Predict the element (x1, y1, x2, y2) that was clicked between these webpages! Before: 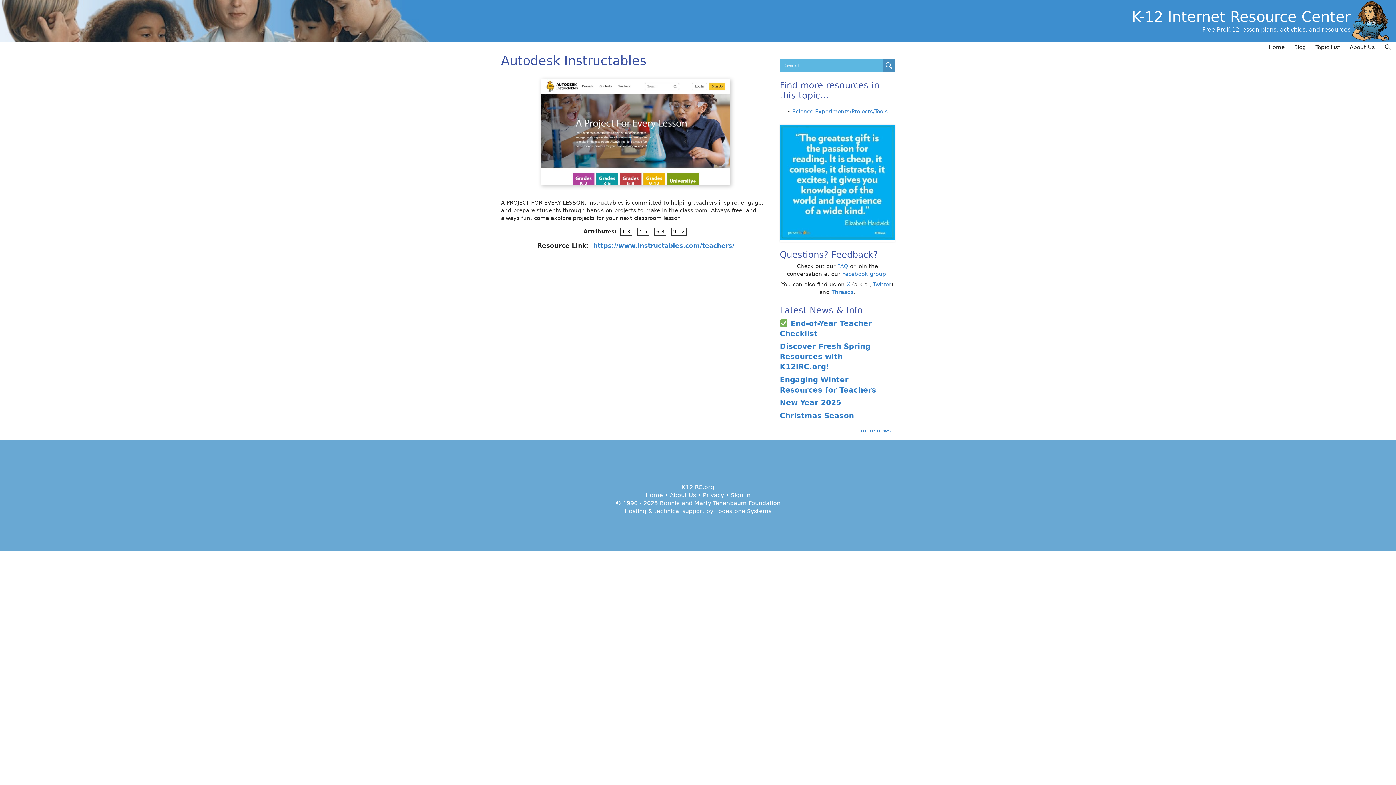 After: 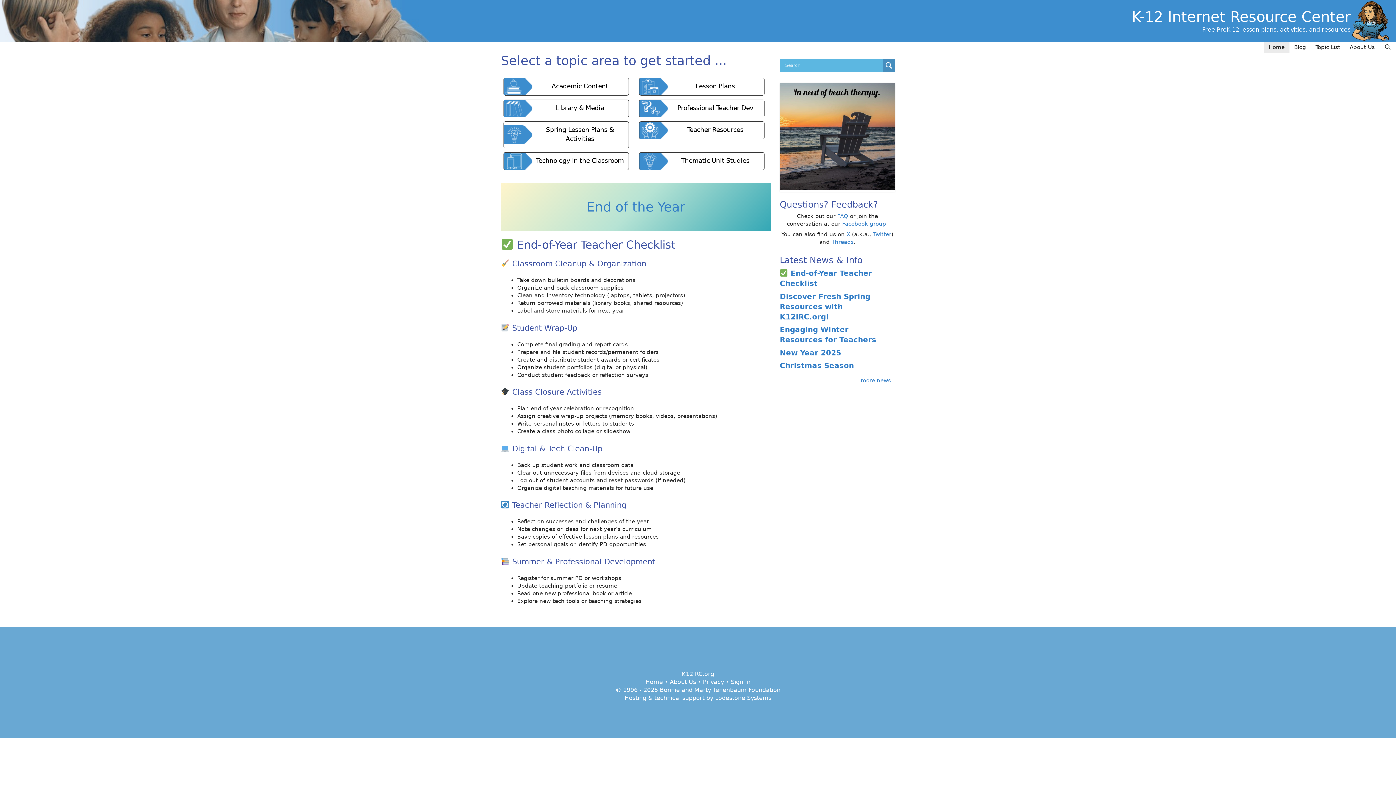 Action: bbox: (1264, 41, 1289, 53) label: Home